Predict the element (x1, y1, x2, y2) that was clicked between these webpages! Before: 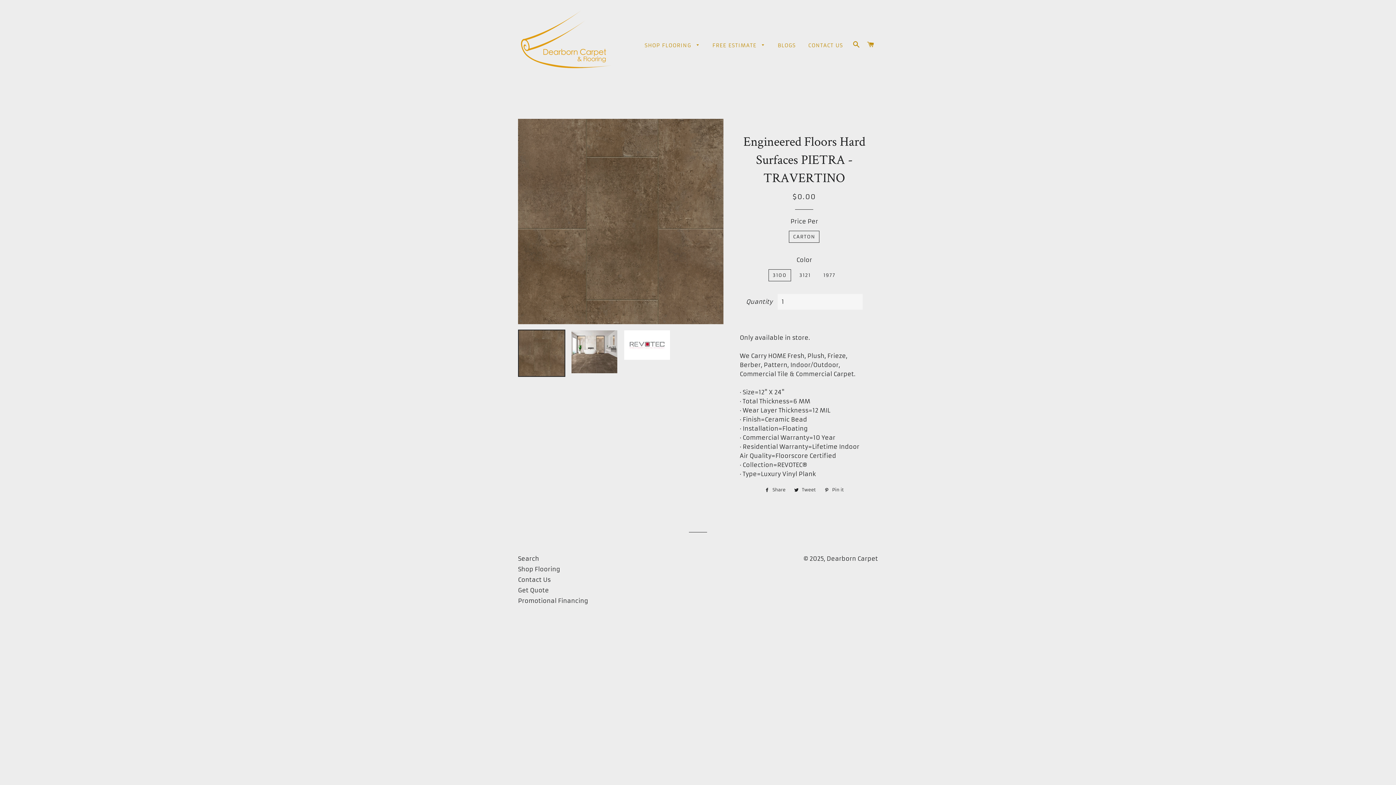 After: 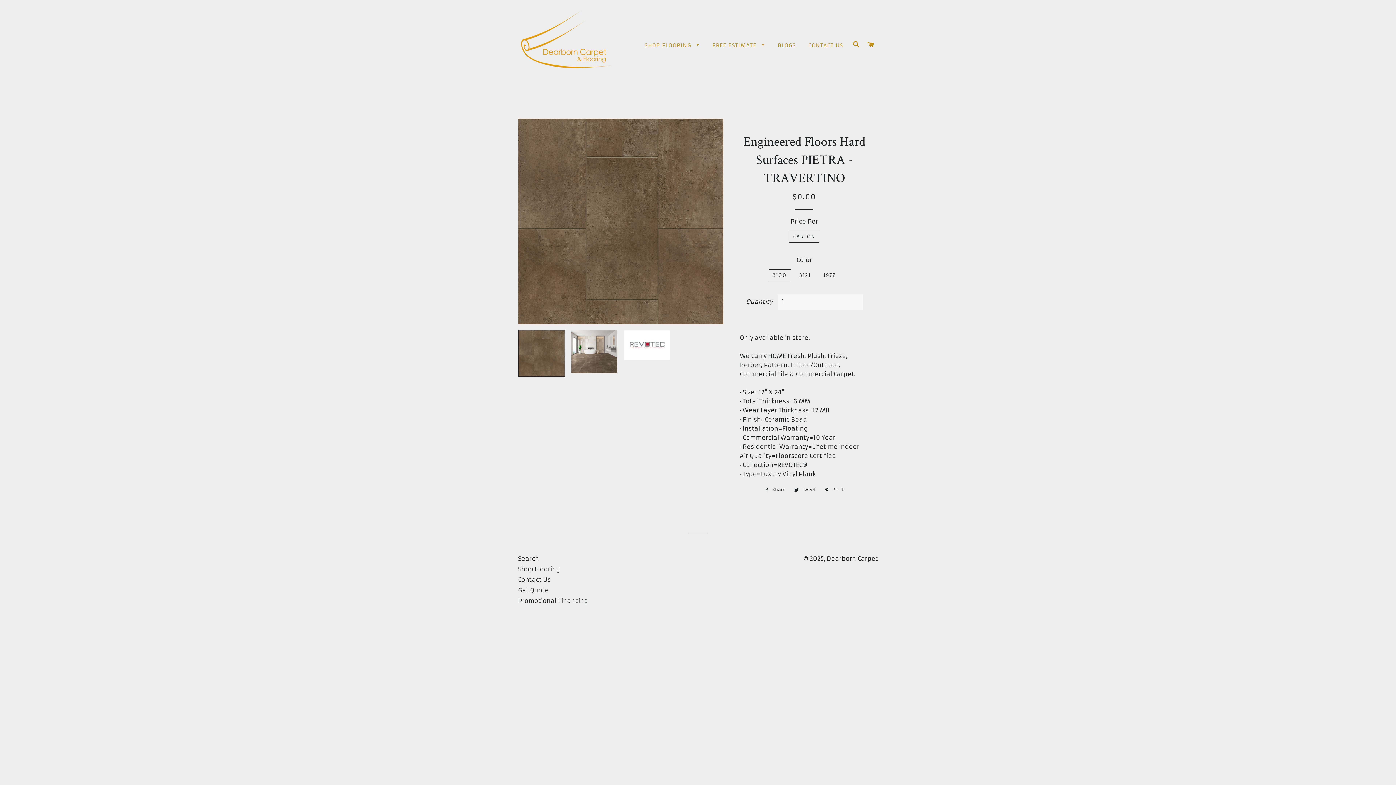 Action: bbox: (518, 329, 565, 377)